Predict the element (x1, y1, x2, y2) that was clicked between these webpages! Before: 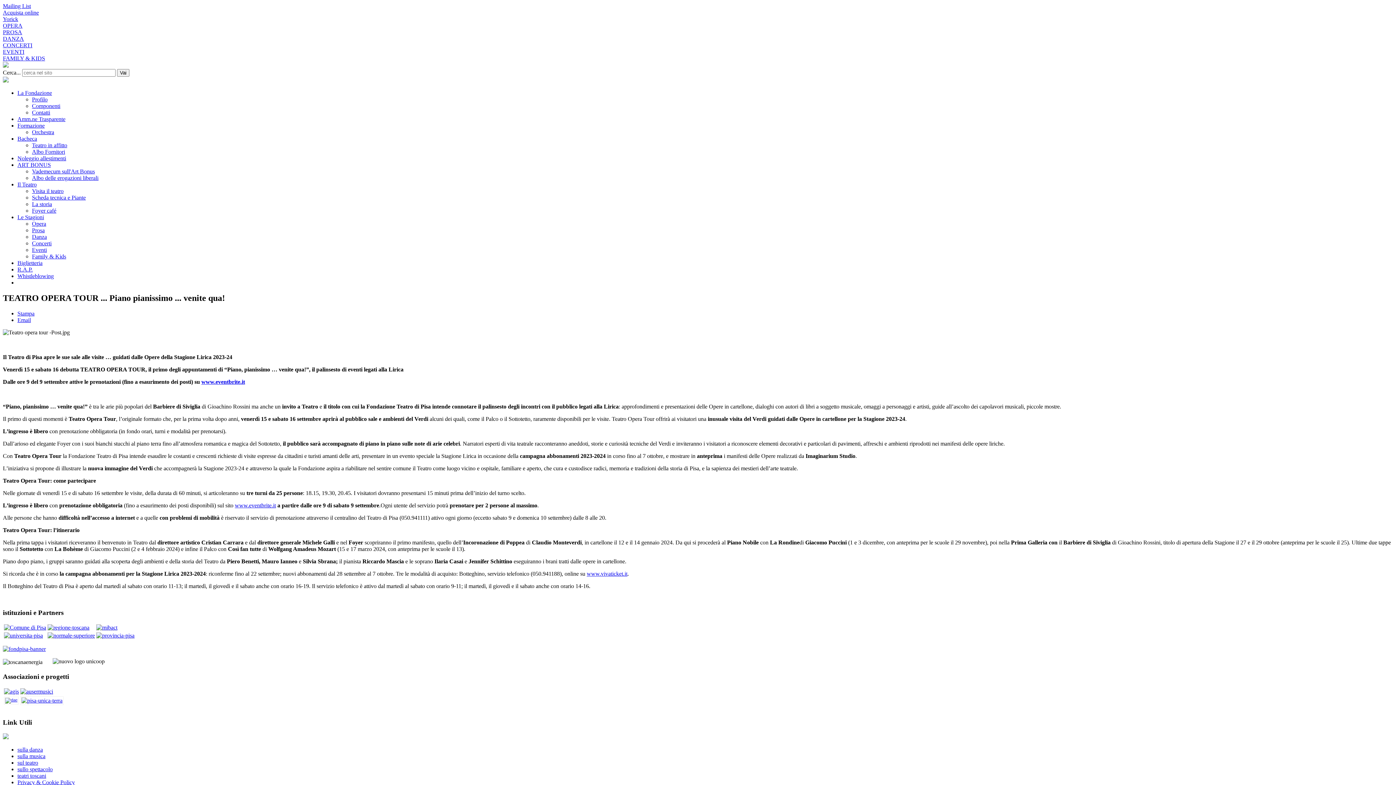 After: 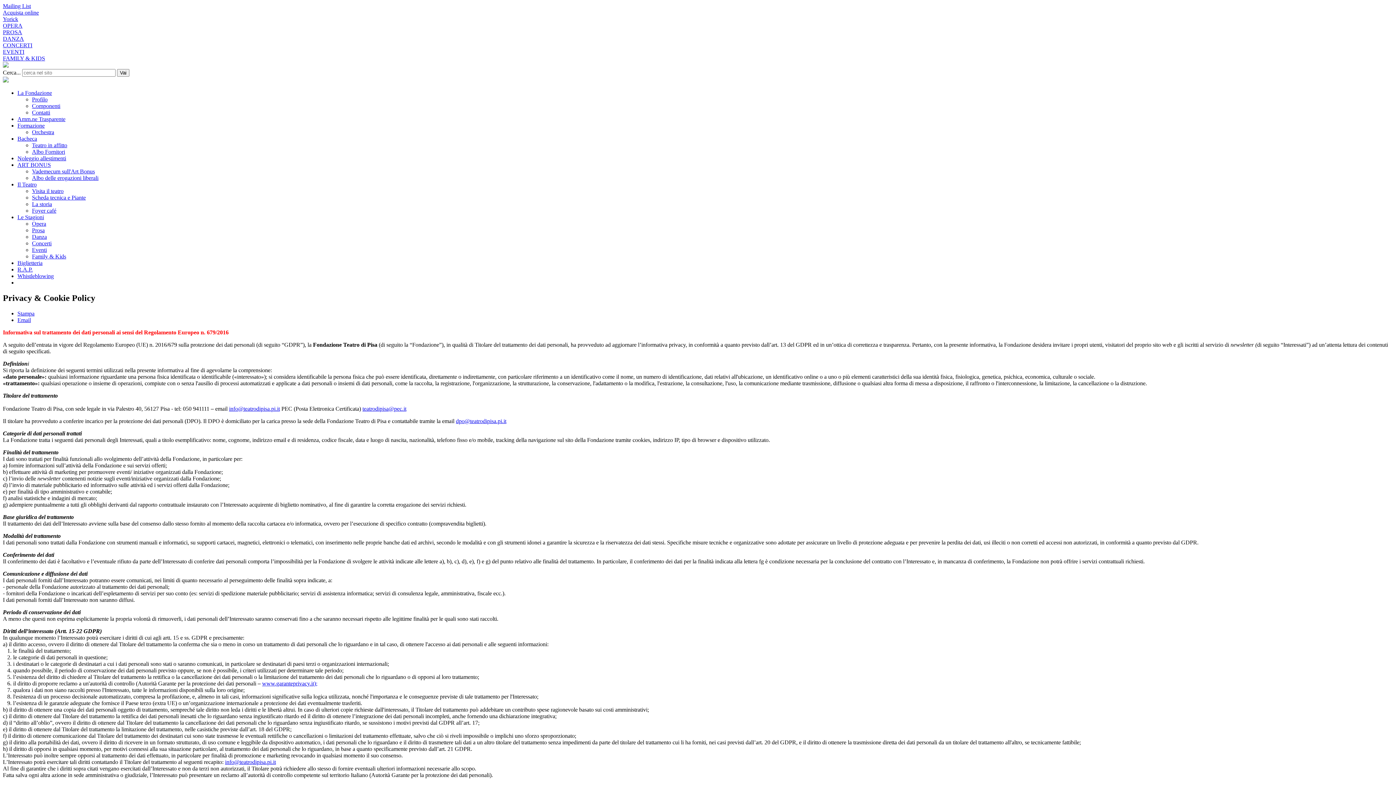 Action: bbox: (17, 779, 74, 785) label: Privacy & Cookie Policy